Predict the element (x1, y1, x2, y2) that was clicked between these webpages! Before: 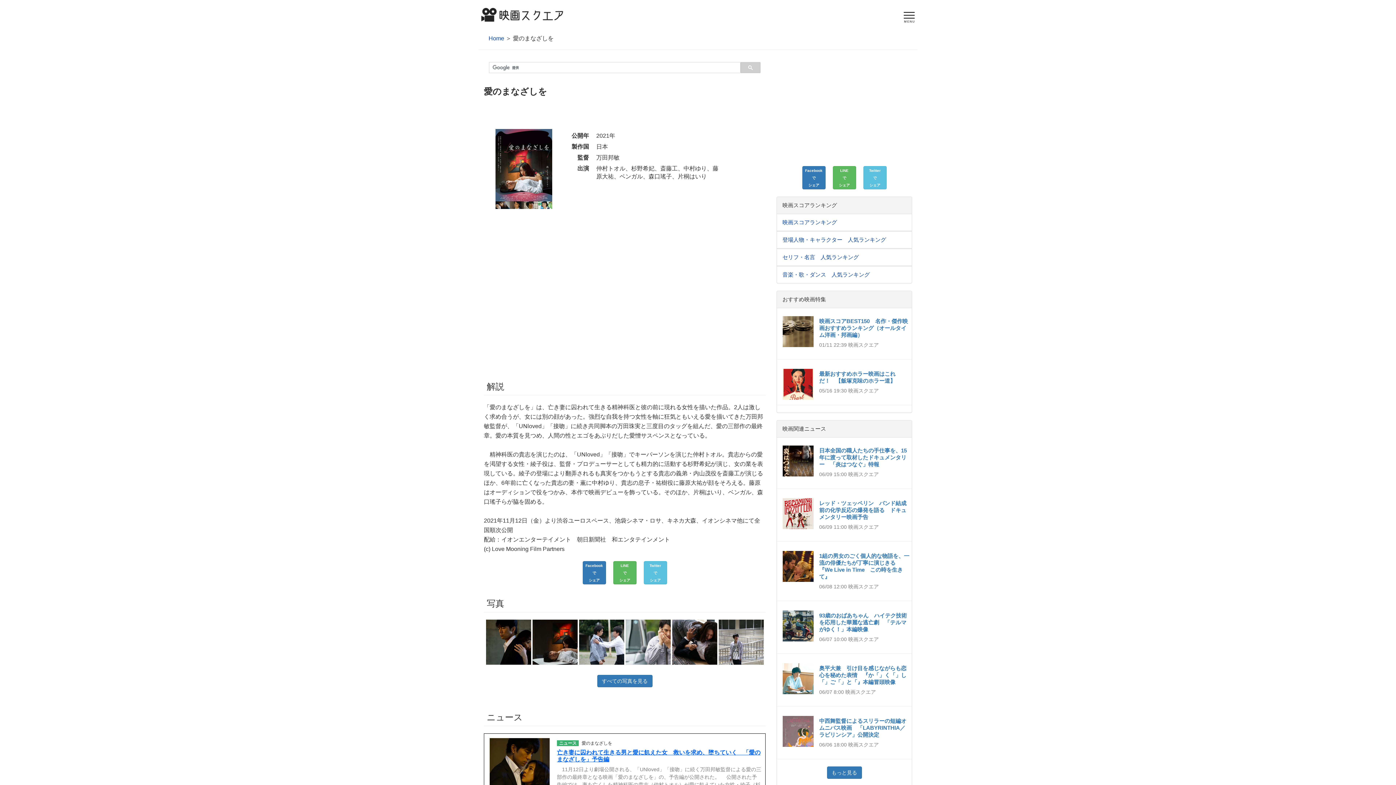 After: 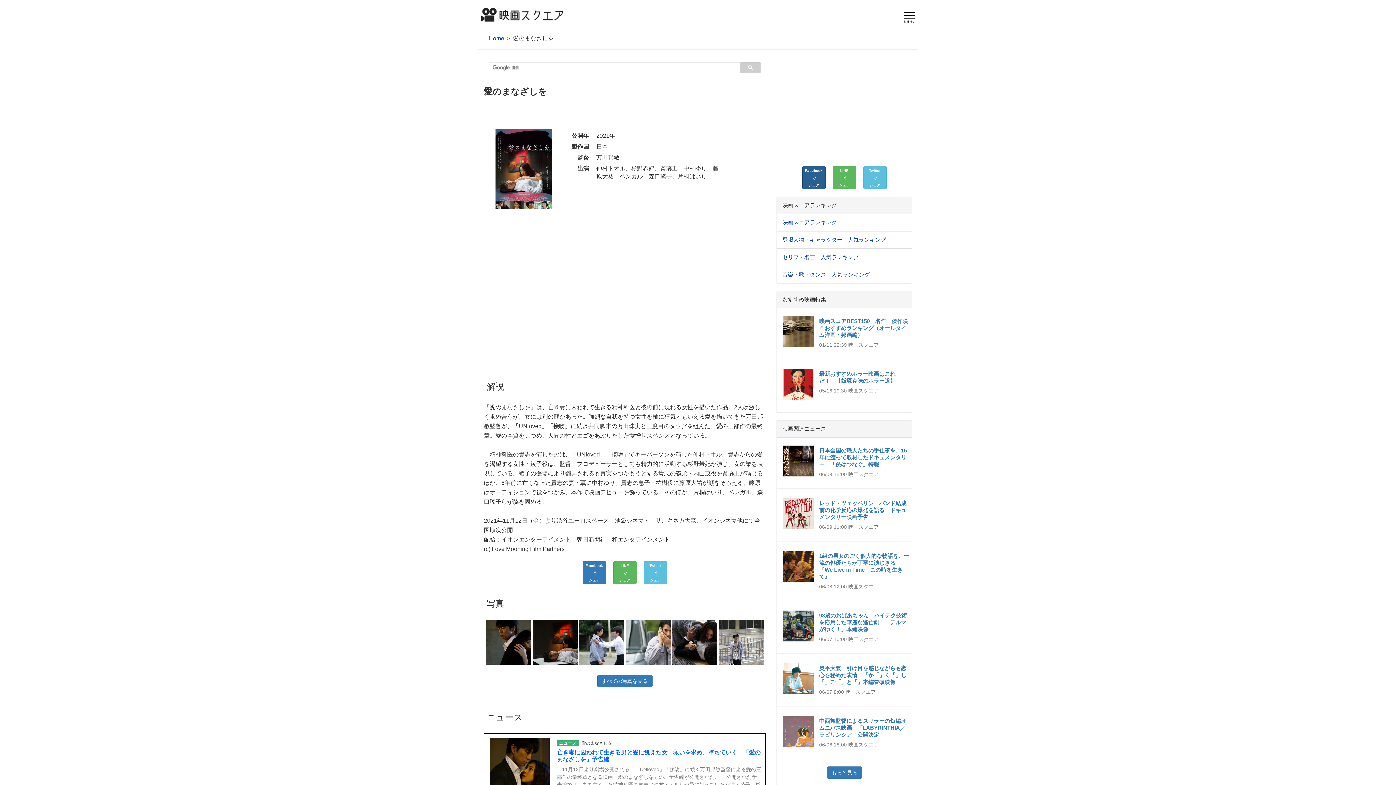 Action: label: Facebook
で
シェア bbox: (802, 166, 825, 189)